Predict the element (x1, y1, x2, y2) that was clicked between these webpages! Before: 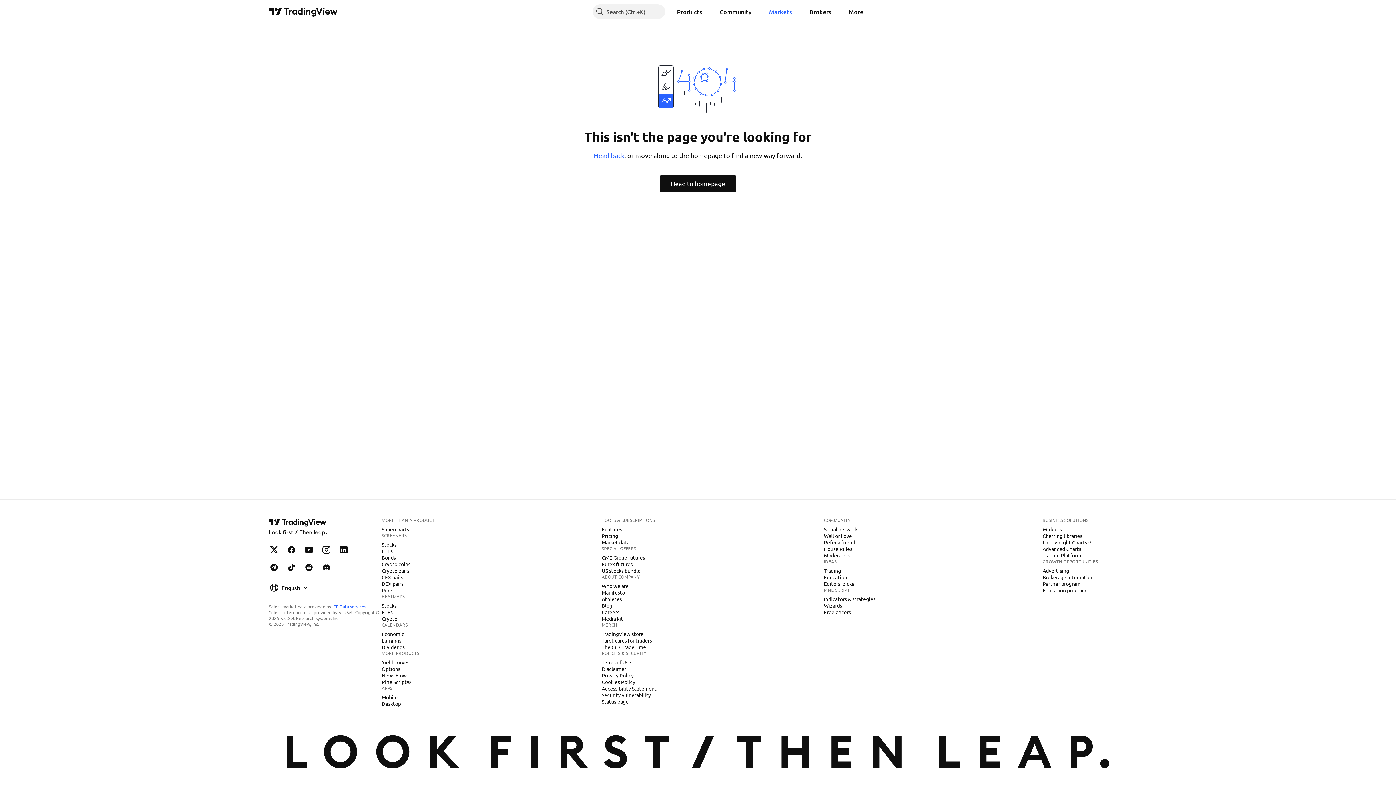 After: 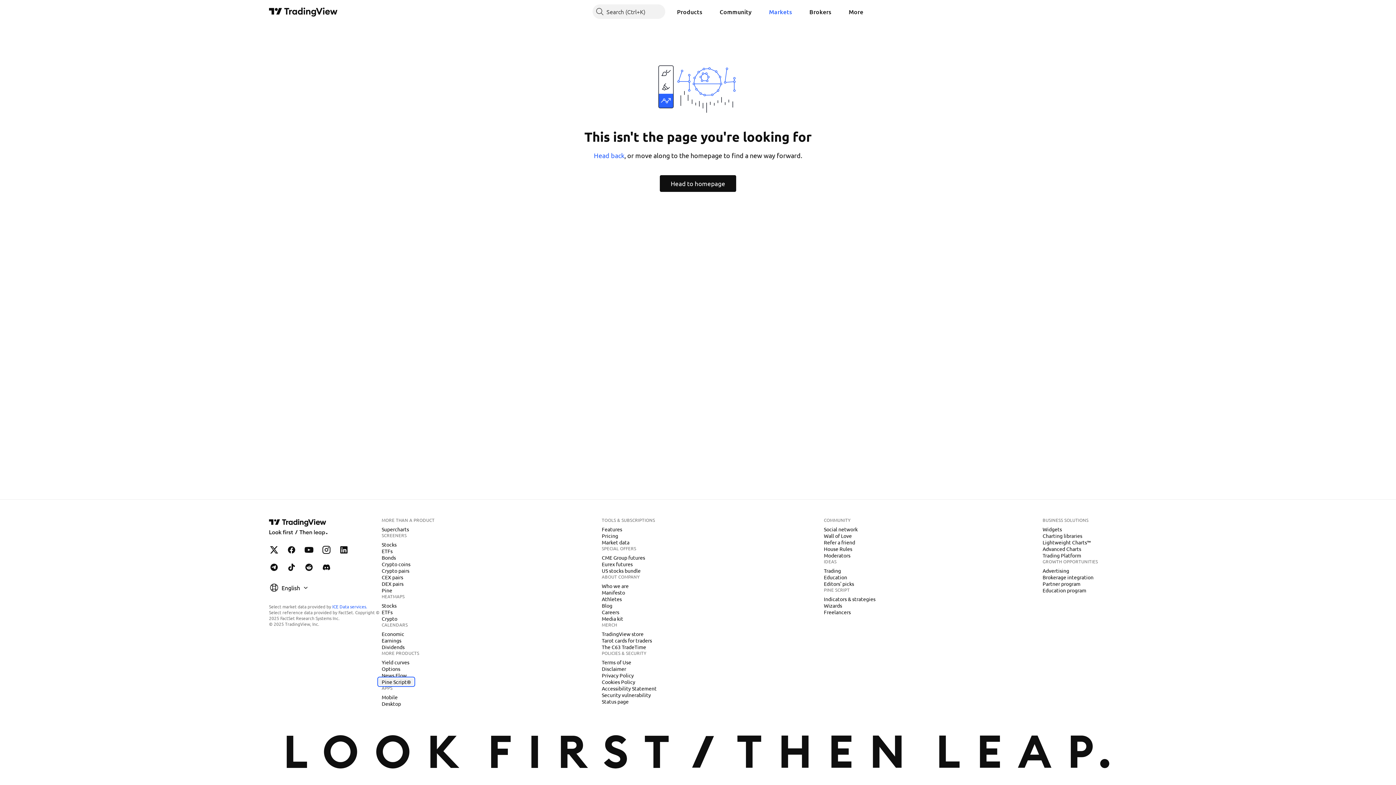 Action: label: Pine Script® bbox: (378, 678, 413, 685)